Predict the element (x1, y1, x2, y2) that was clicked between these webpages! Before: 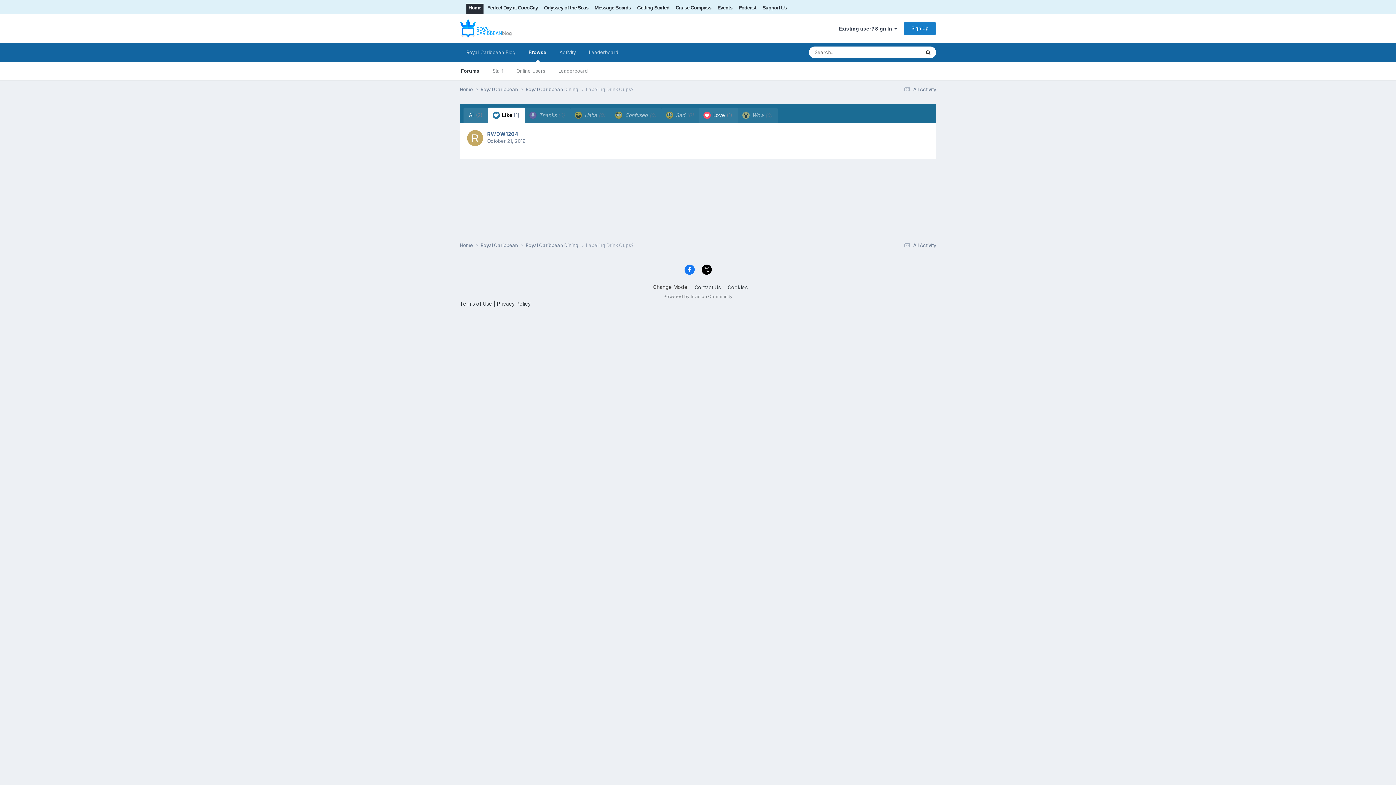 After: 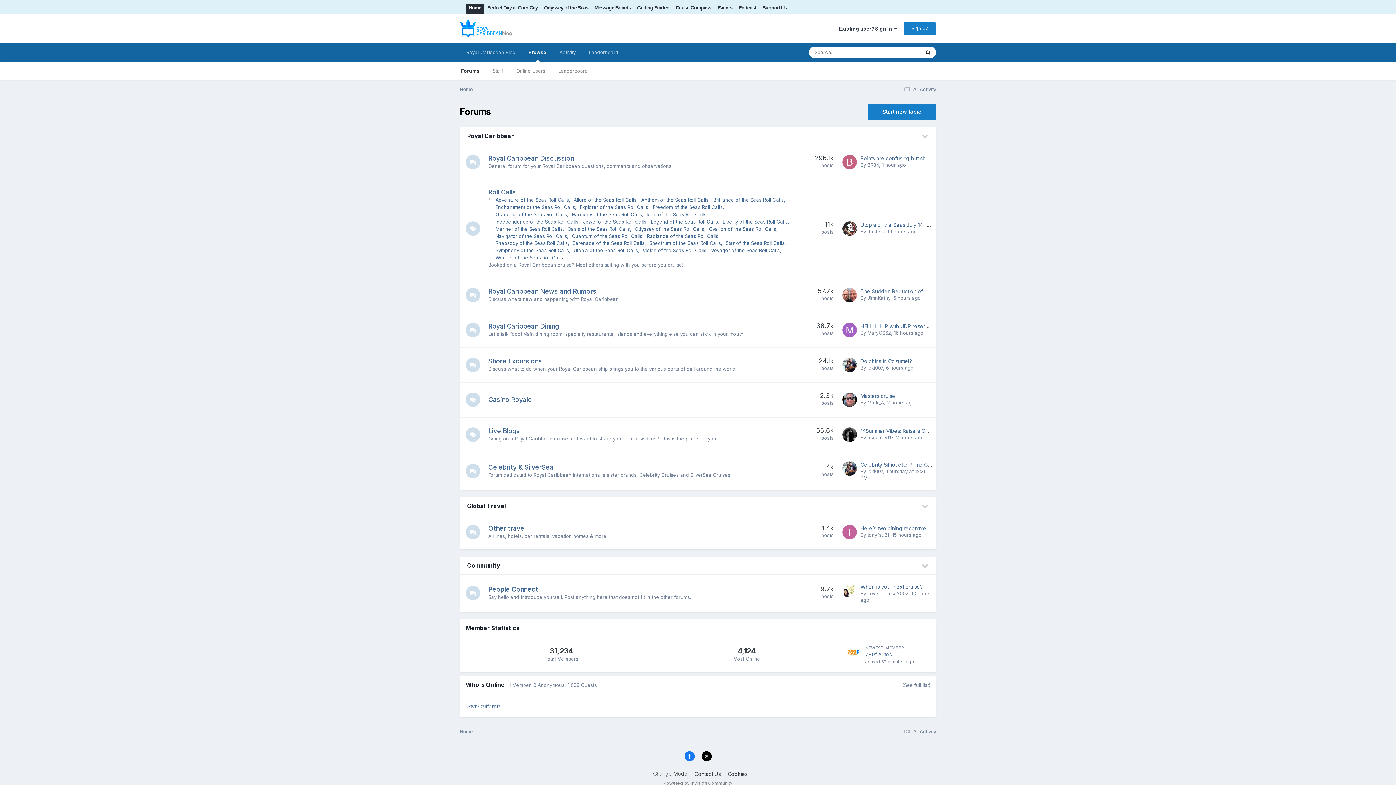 Action: bbox: (522, 42, 553, 61) label: Browse